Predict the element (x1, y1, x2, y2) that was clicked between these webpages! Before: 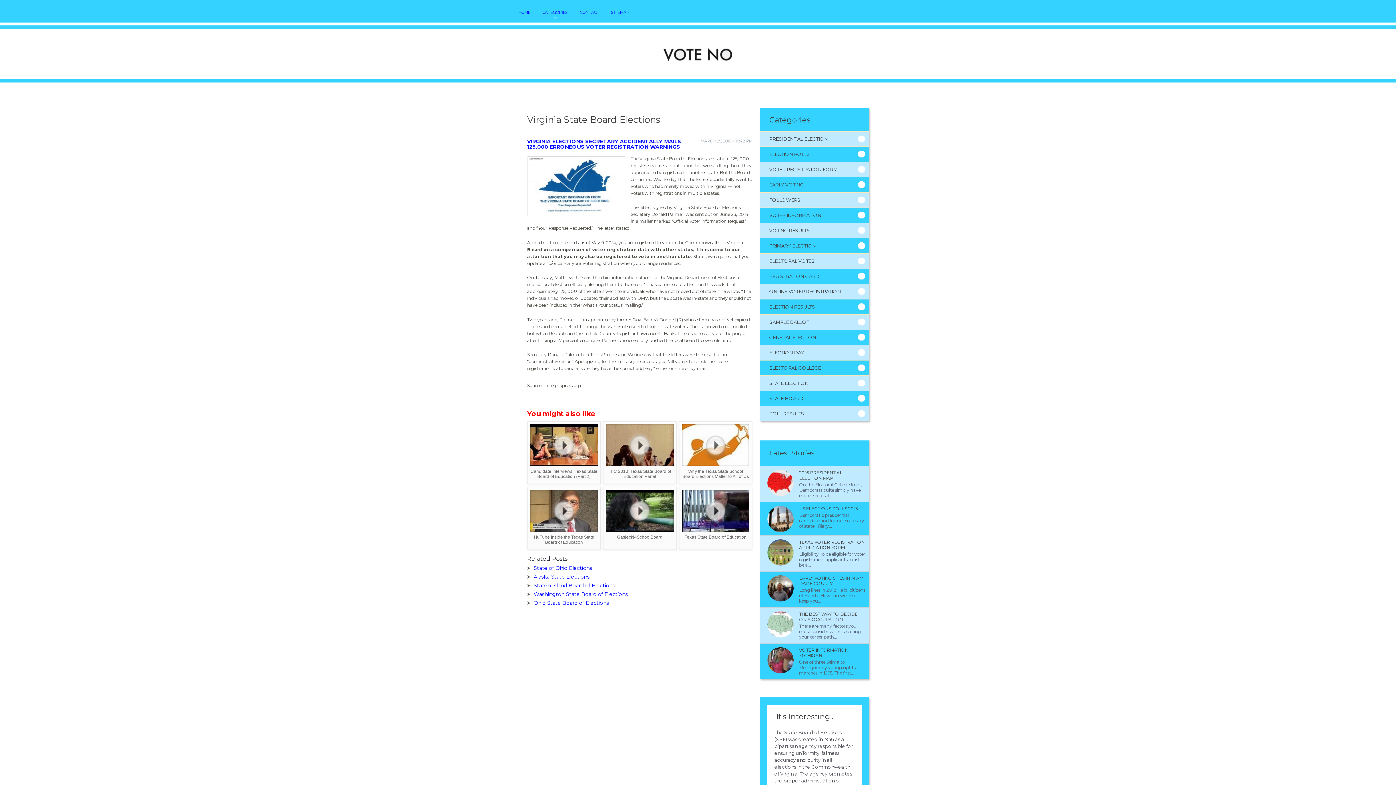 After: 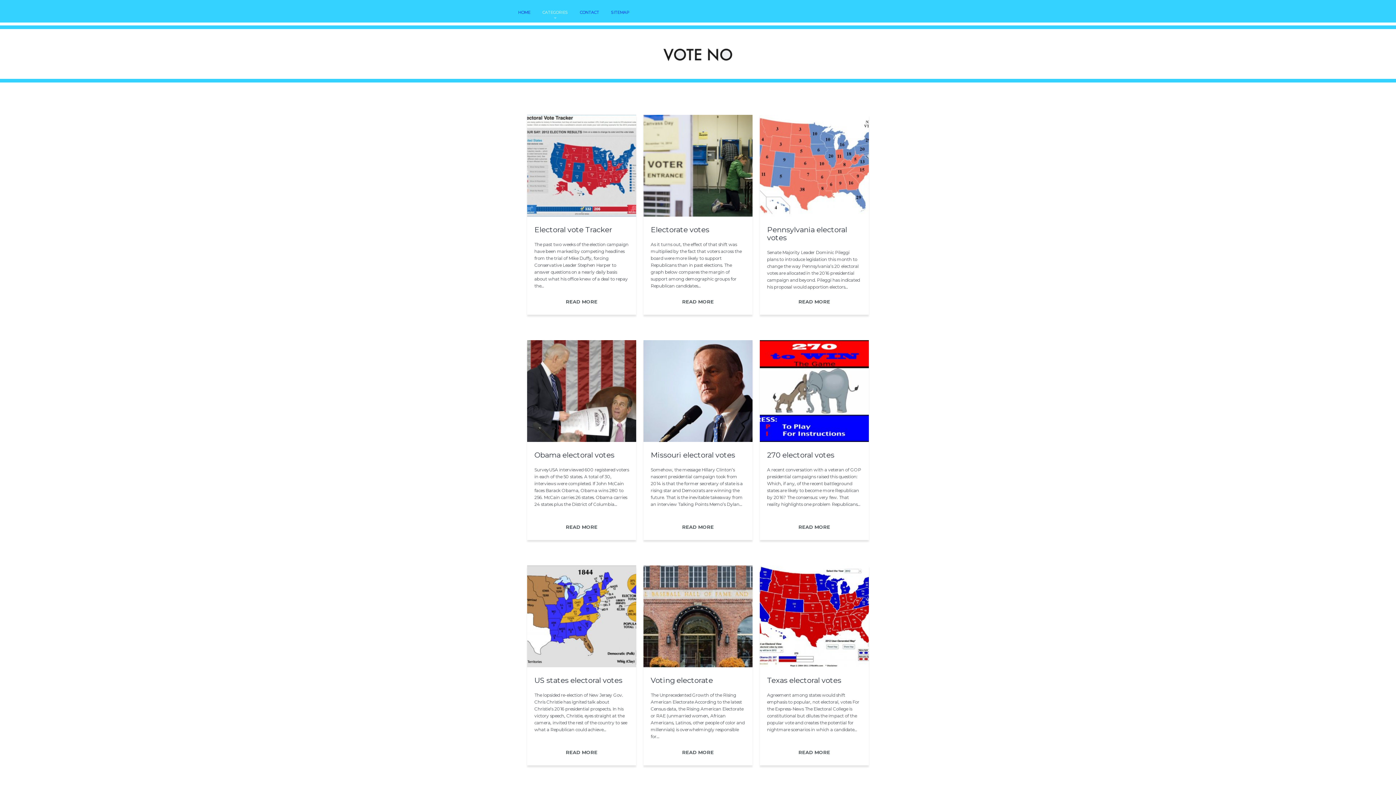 Action: label: ELECTORAL VOTES bbox: (760, 253, 869, 268)